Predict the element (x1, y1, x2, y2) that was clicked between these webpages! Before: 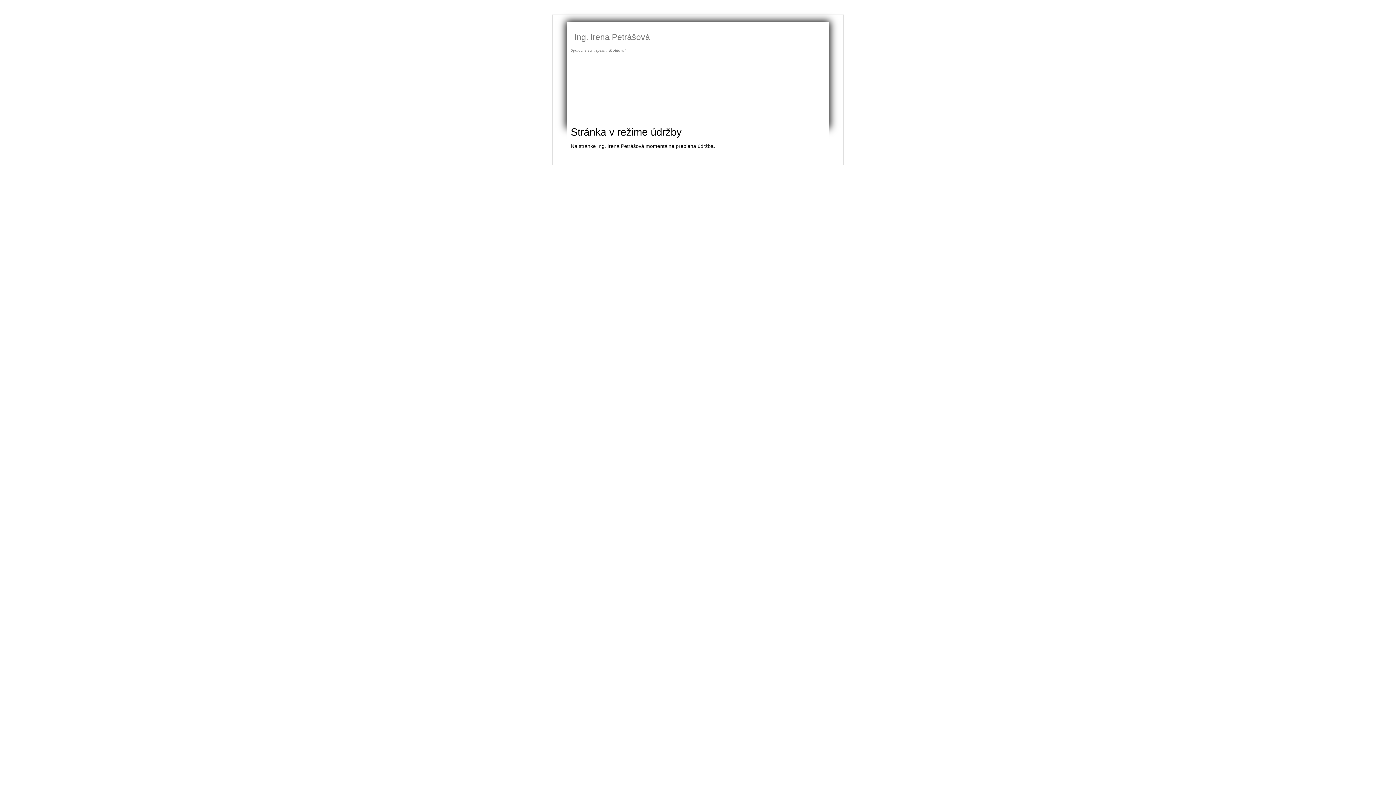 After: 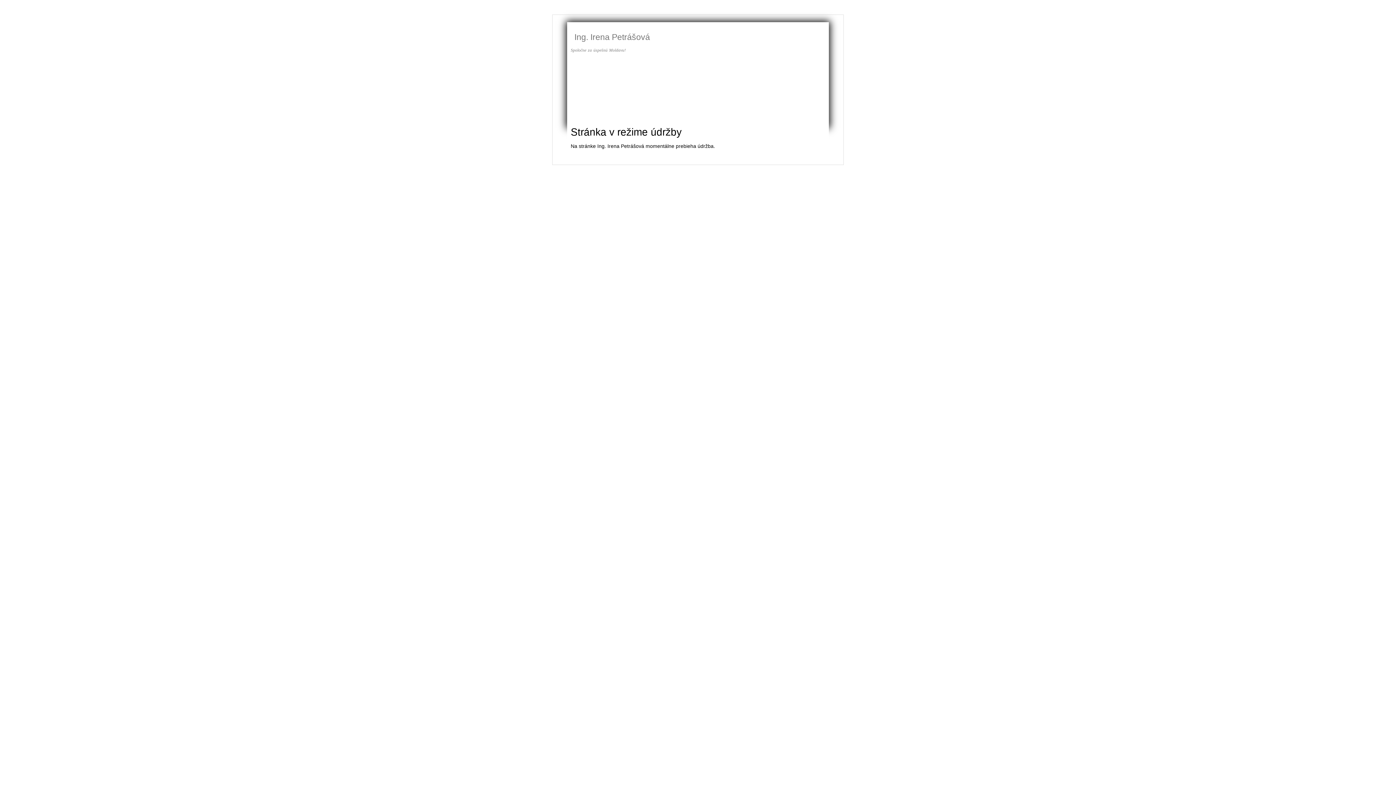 Action: bbox: (574, 32, 650, 41) label: Ing. Irena Petrášová